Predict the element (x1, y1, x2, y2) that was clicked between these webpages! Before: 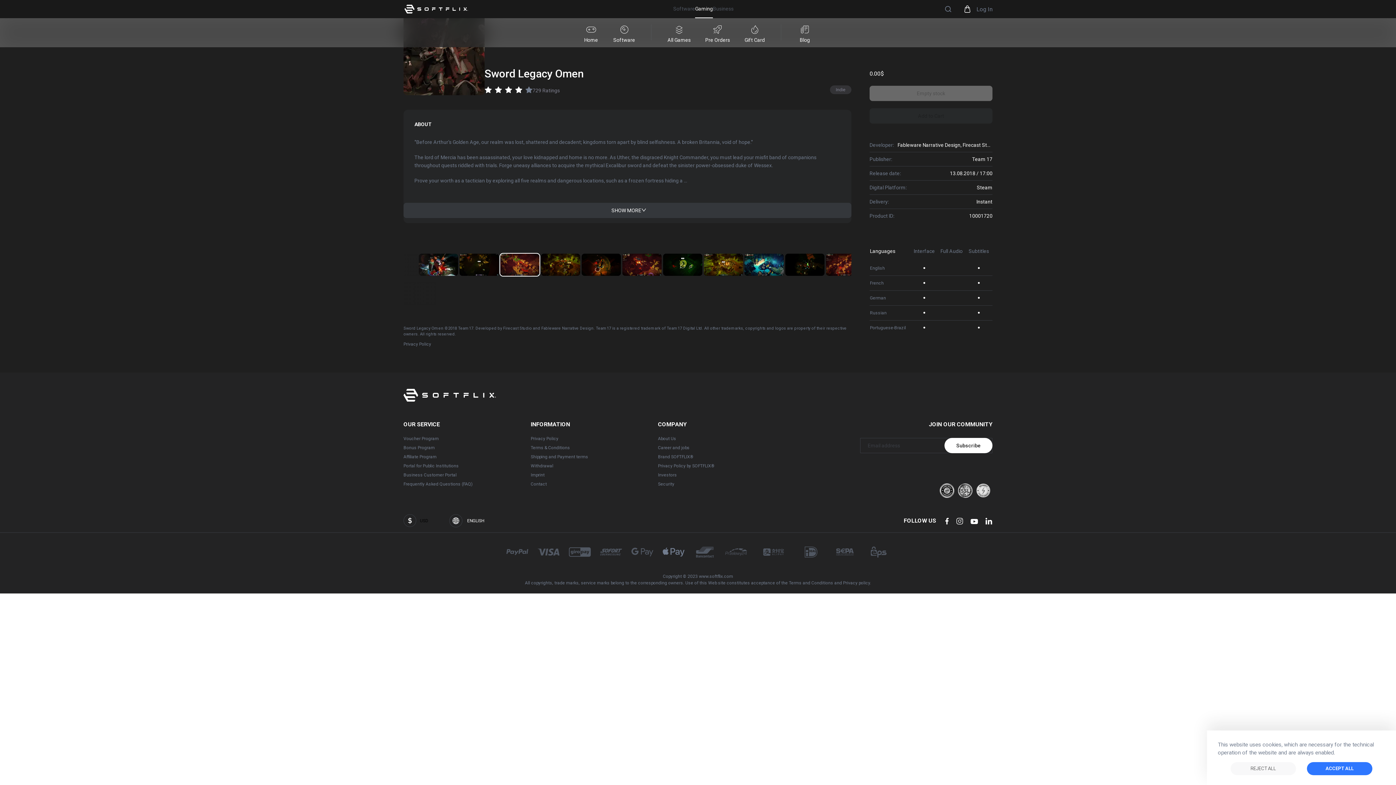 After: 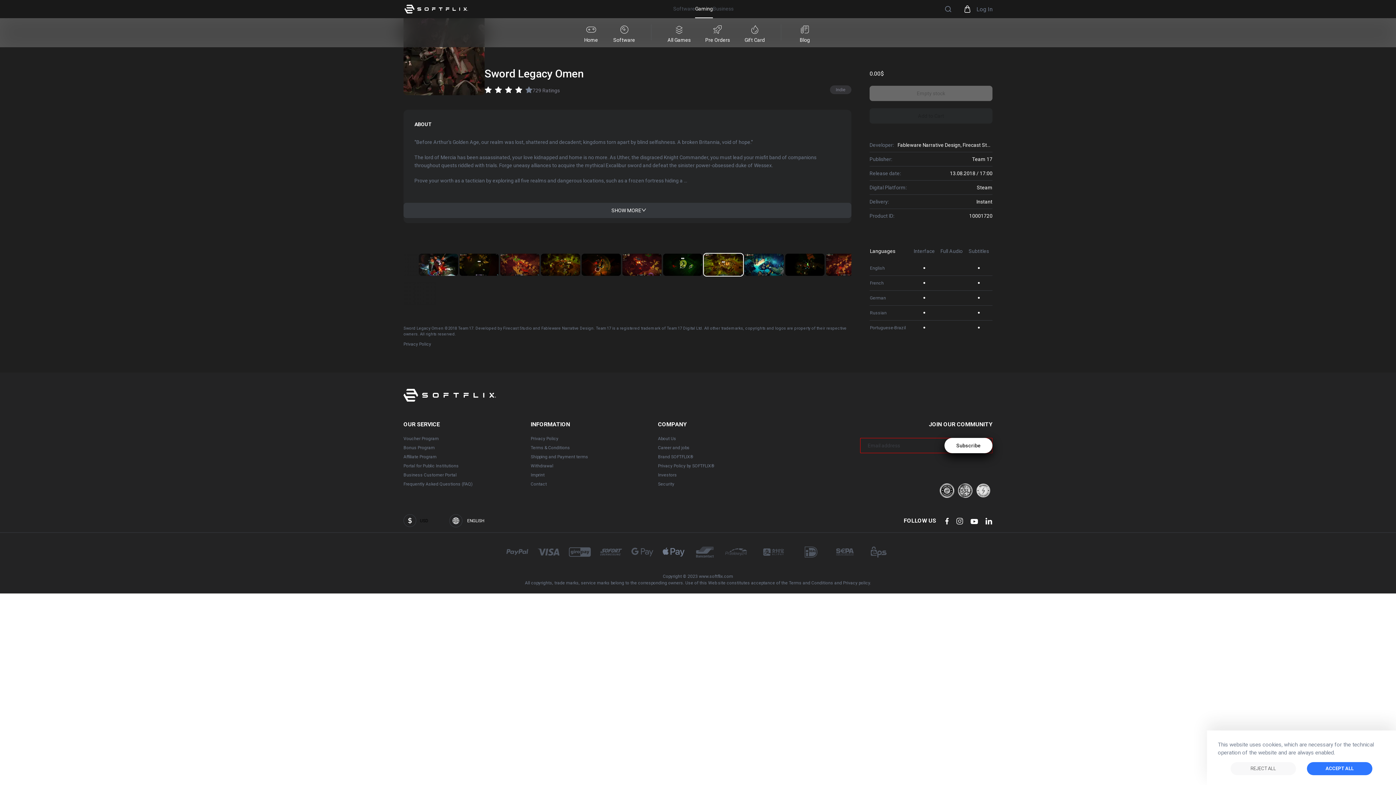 Action: label: Subscribe bbox: (944, 438, 992, 453)